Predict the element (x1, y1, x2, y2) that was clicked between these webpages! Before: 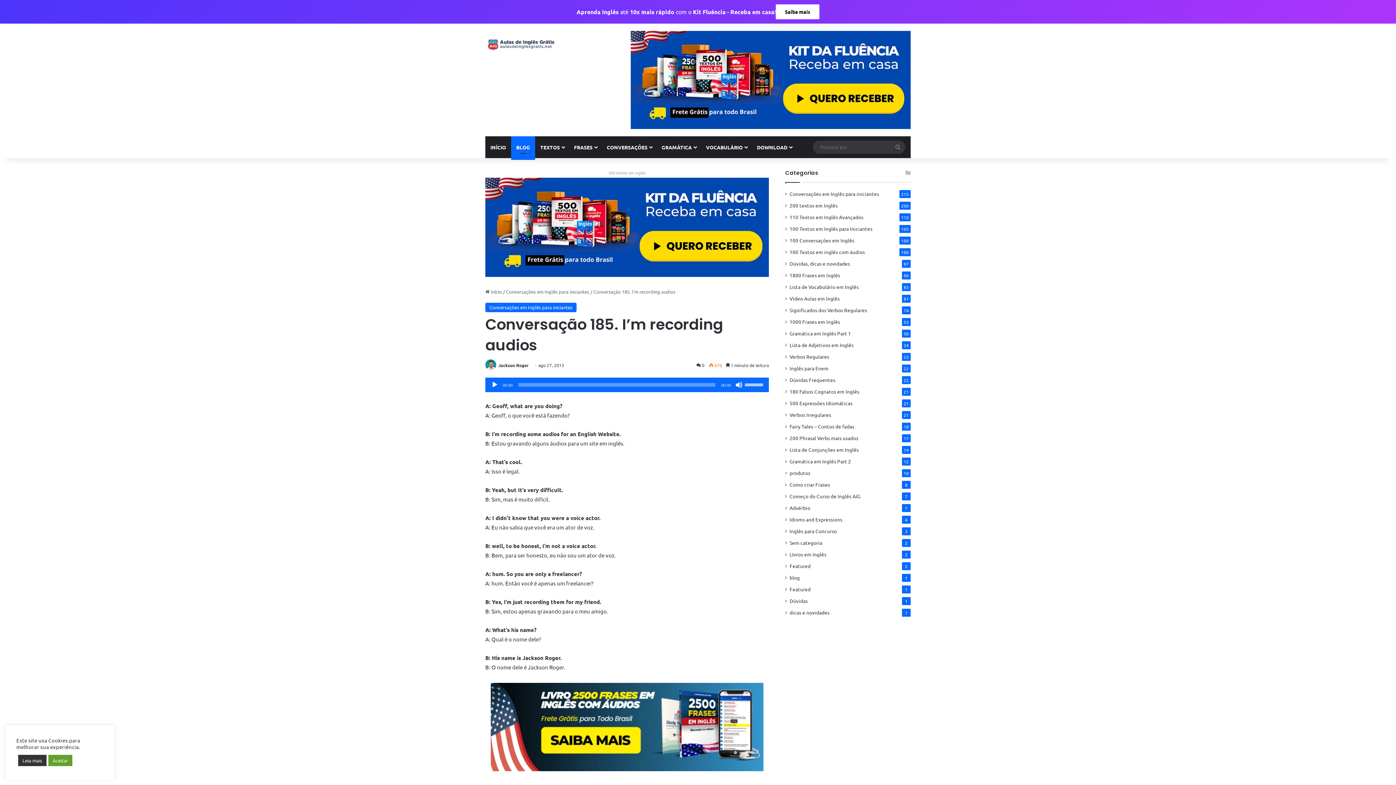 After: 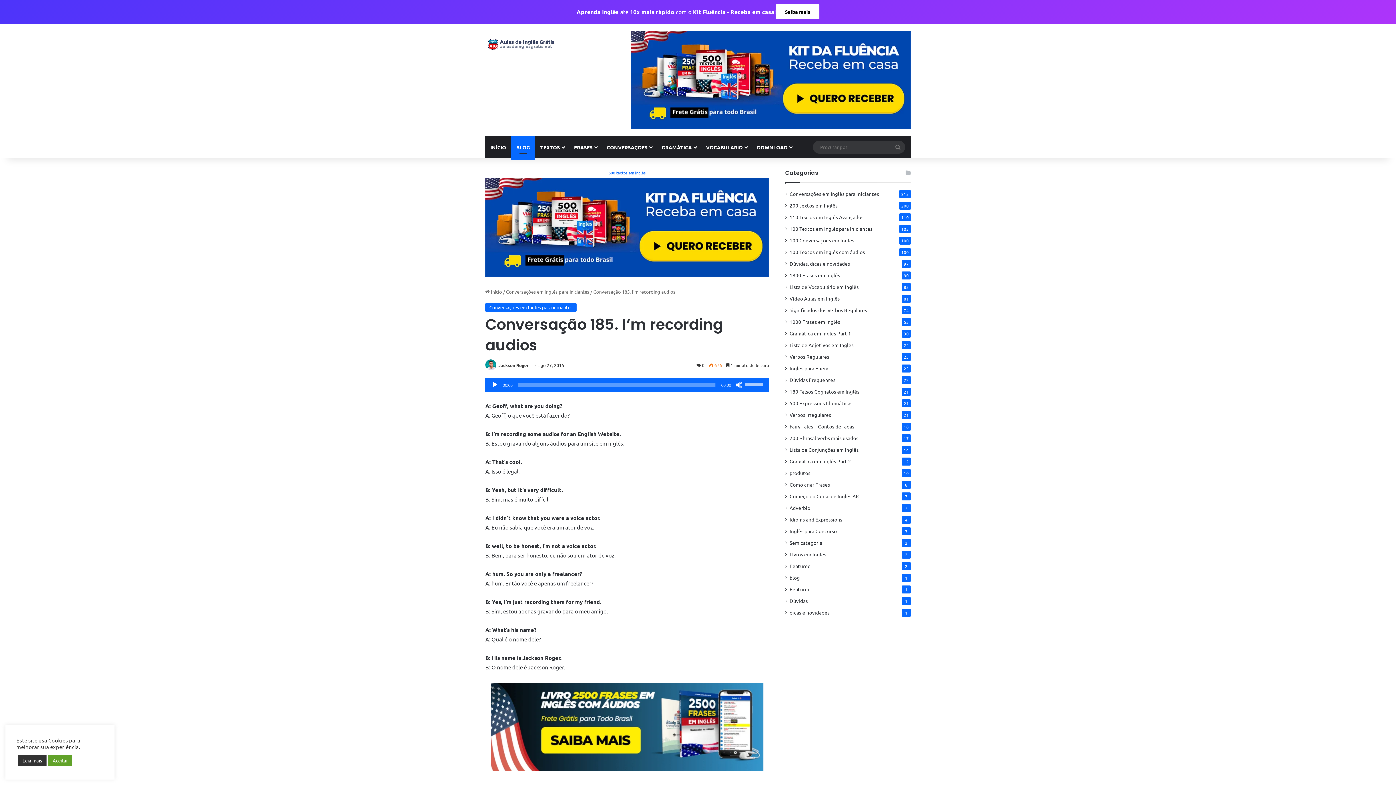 Action: label: 500 textos em inglês bbox: (485, 168, 769, 176)